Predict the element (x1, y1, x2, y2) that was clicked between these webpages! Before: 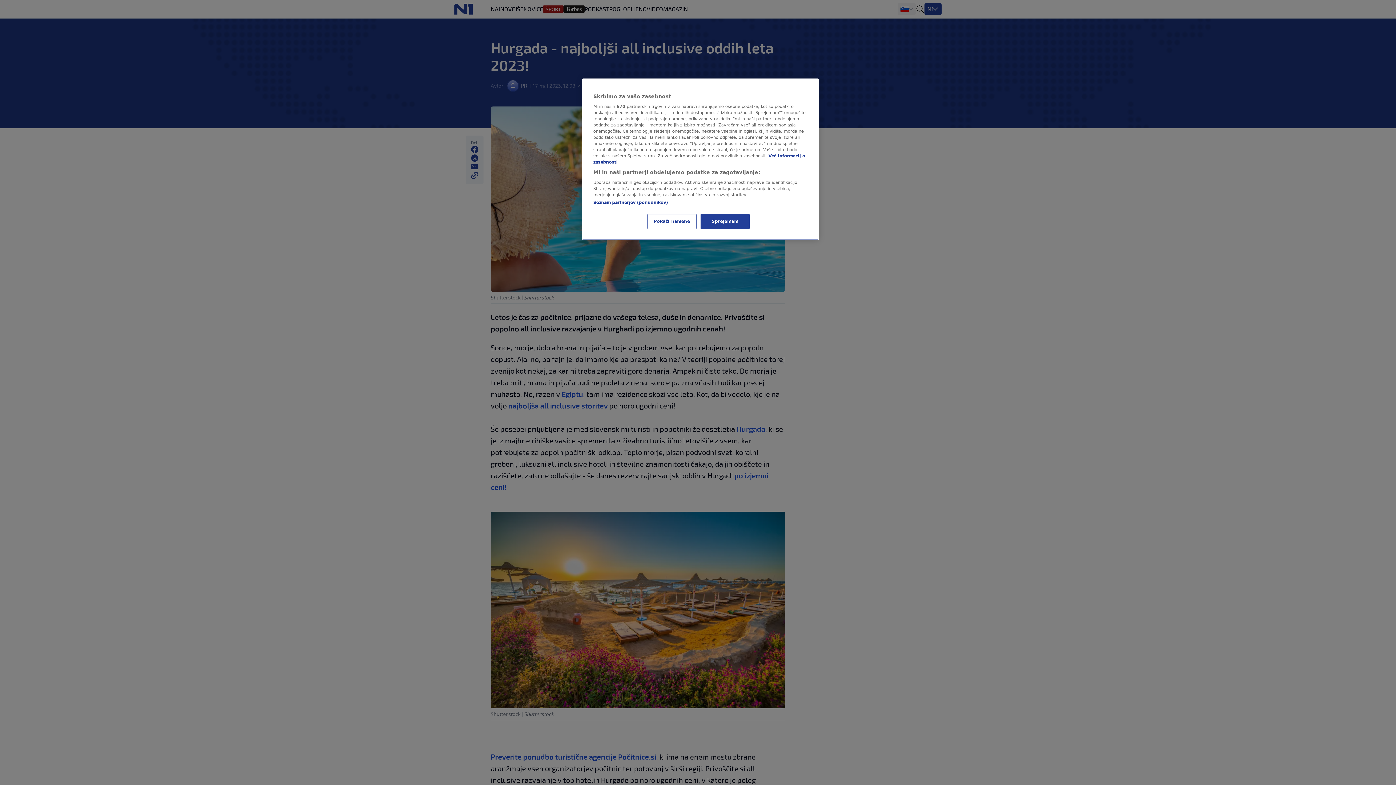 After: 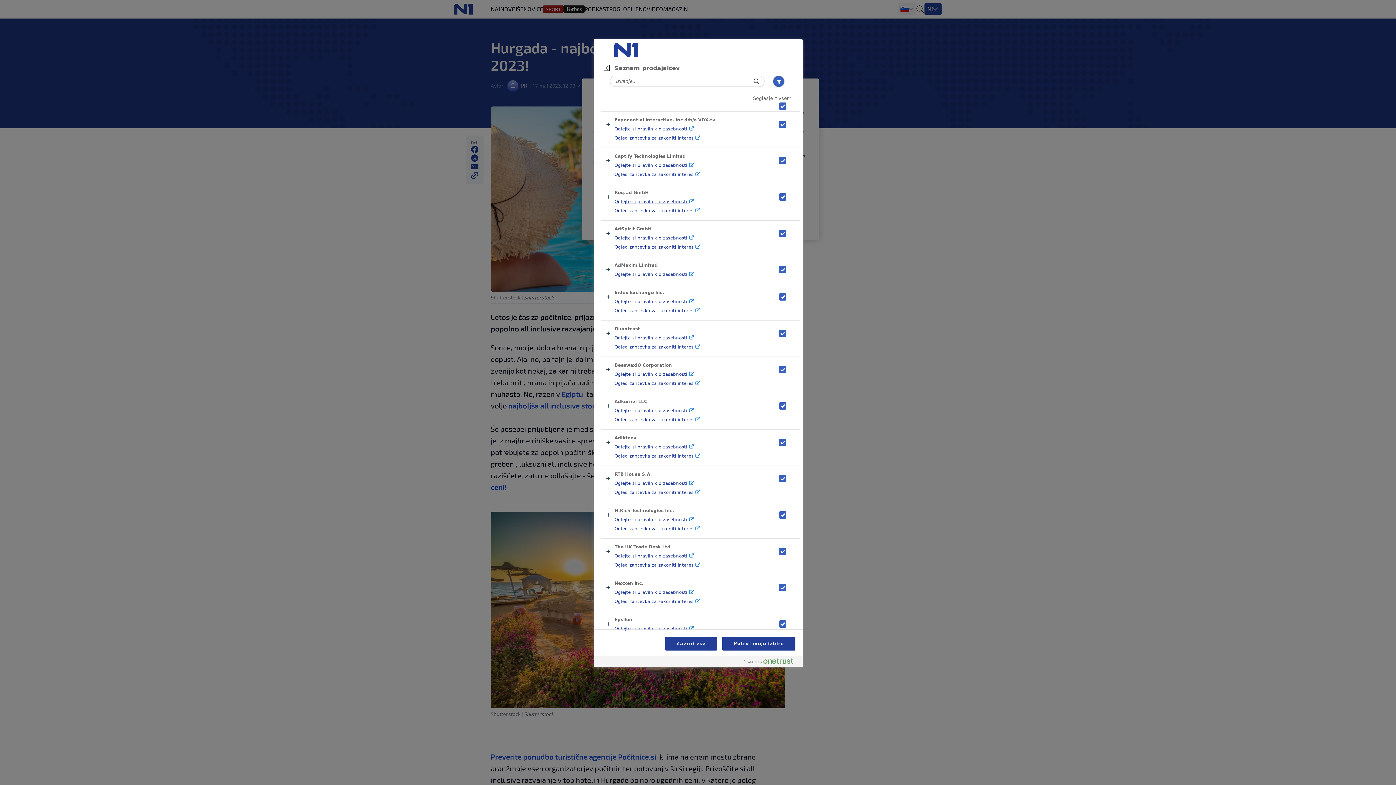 Action: label: Seznam partnerjev (ponudnikov) bbox: (593, 200, 668, 205)